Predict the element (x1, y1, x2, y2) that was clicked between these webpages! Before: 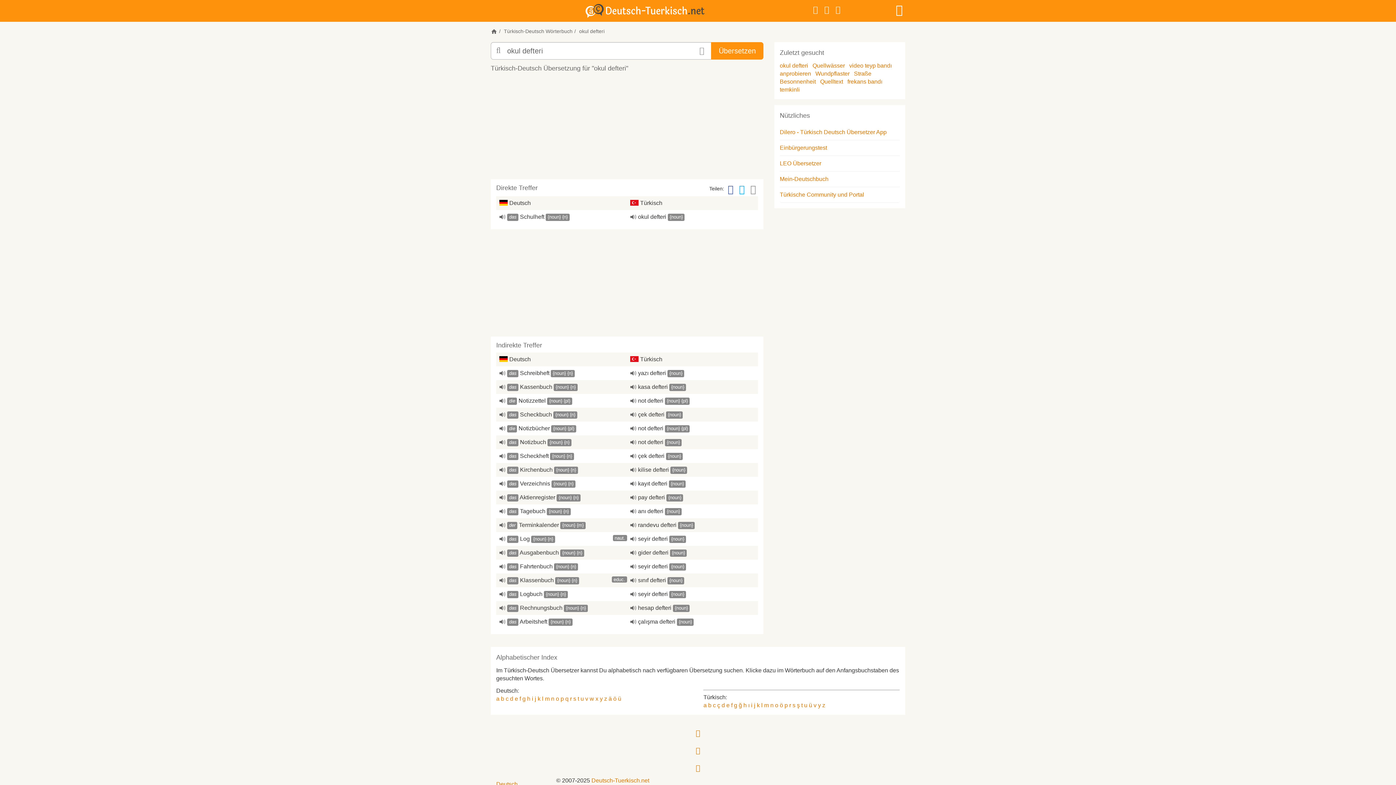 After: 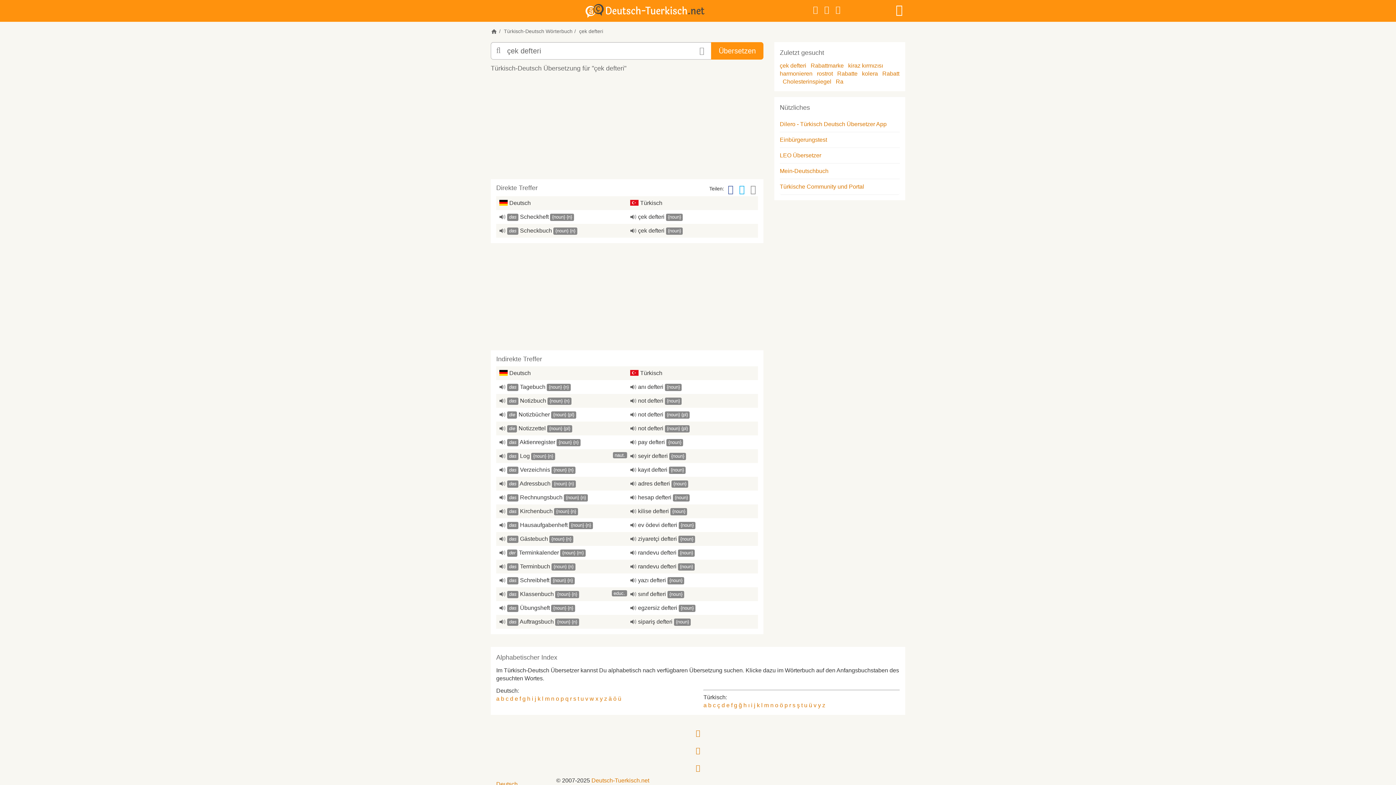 Action: bbox: (638, 411, 664, 417) label: çek defteri